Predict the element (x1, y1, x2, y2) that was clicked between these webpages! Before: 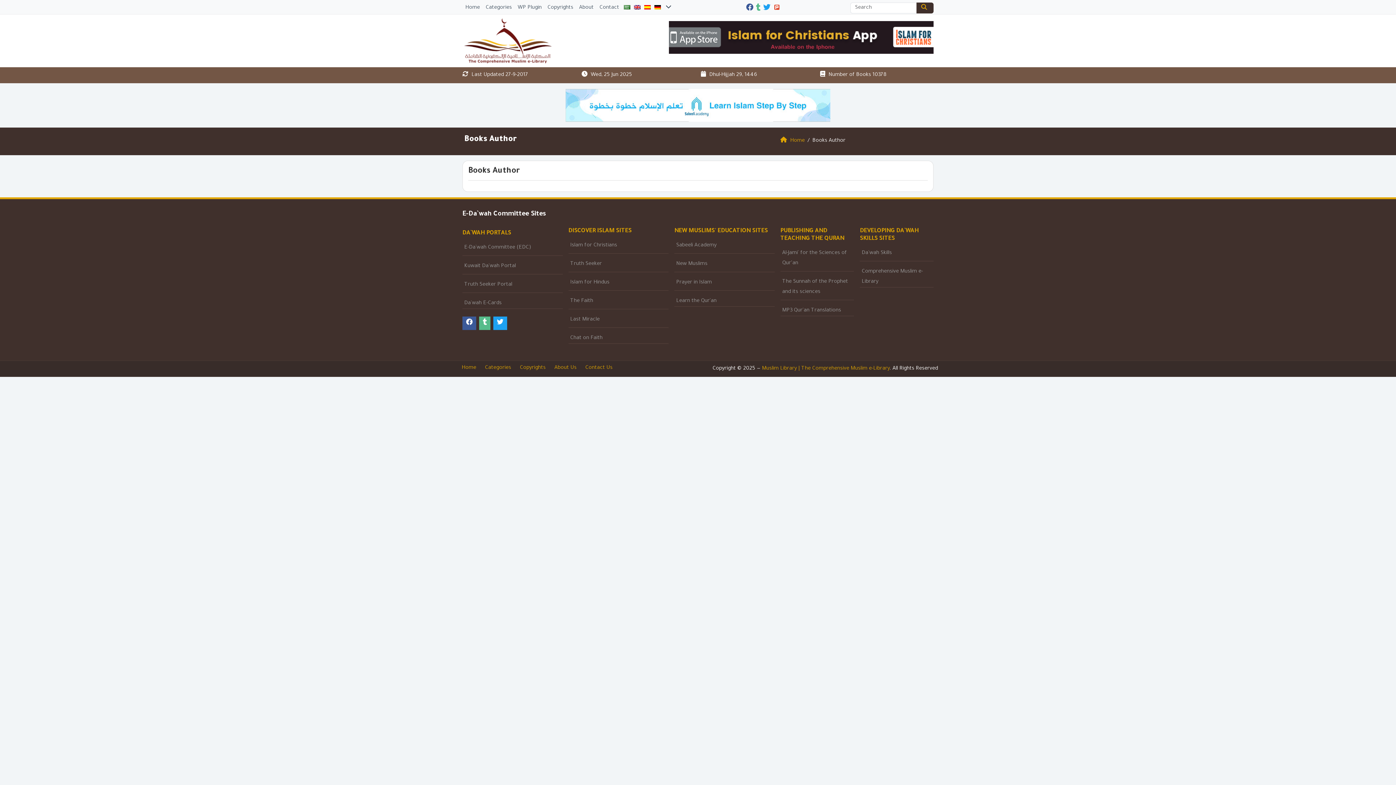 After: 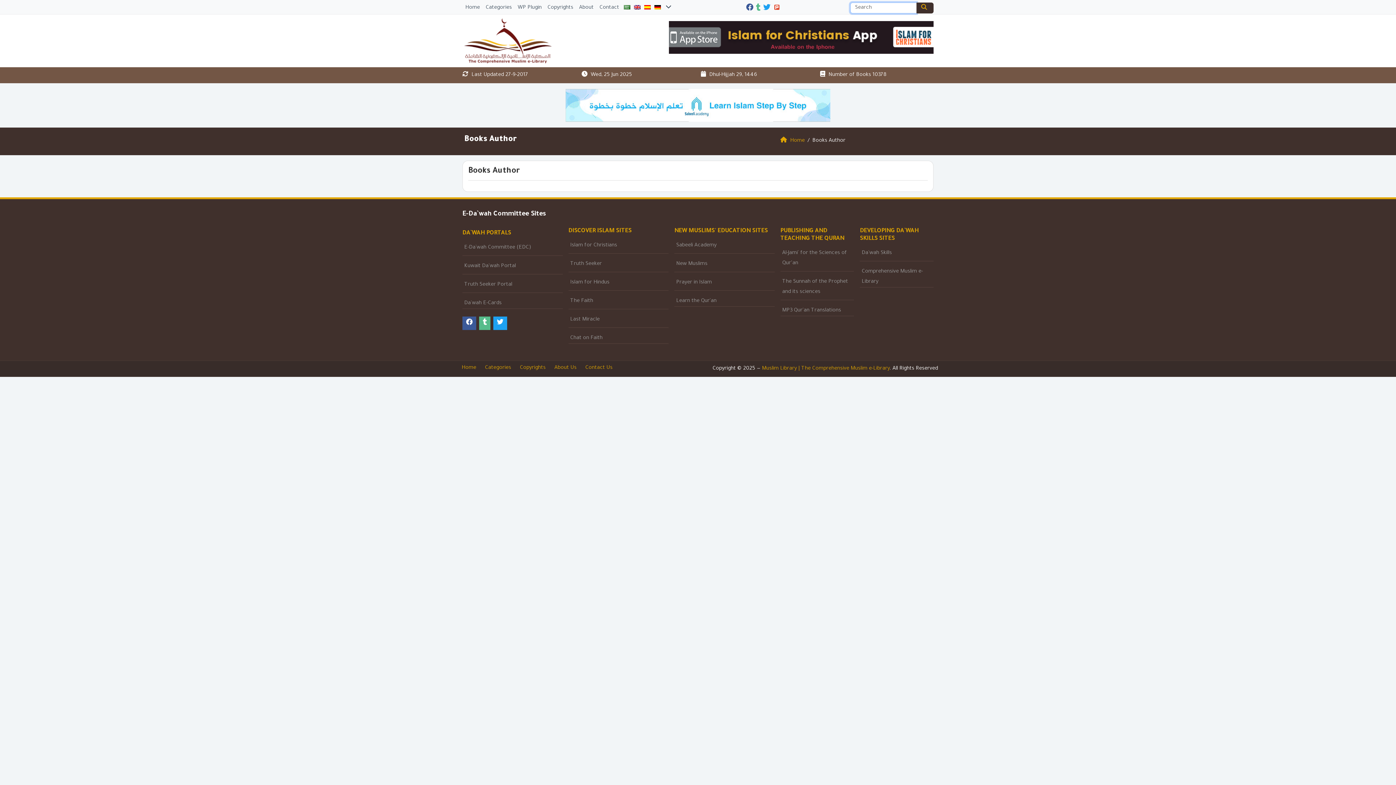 Action: bbox: (916, 2, 933, 13)